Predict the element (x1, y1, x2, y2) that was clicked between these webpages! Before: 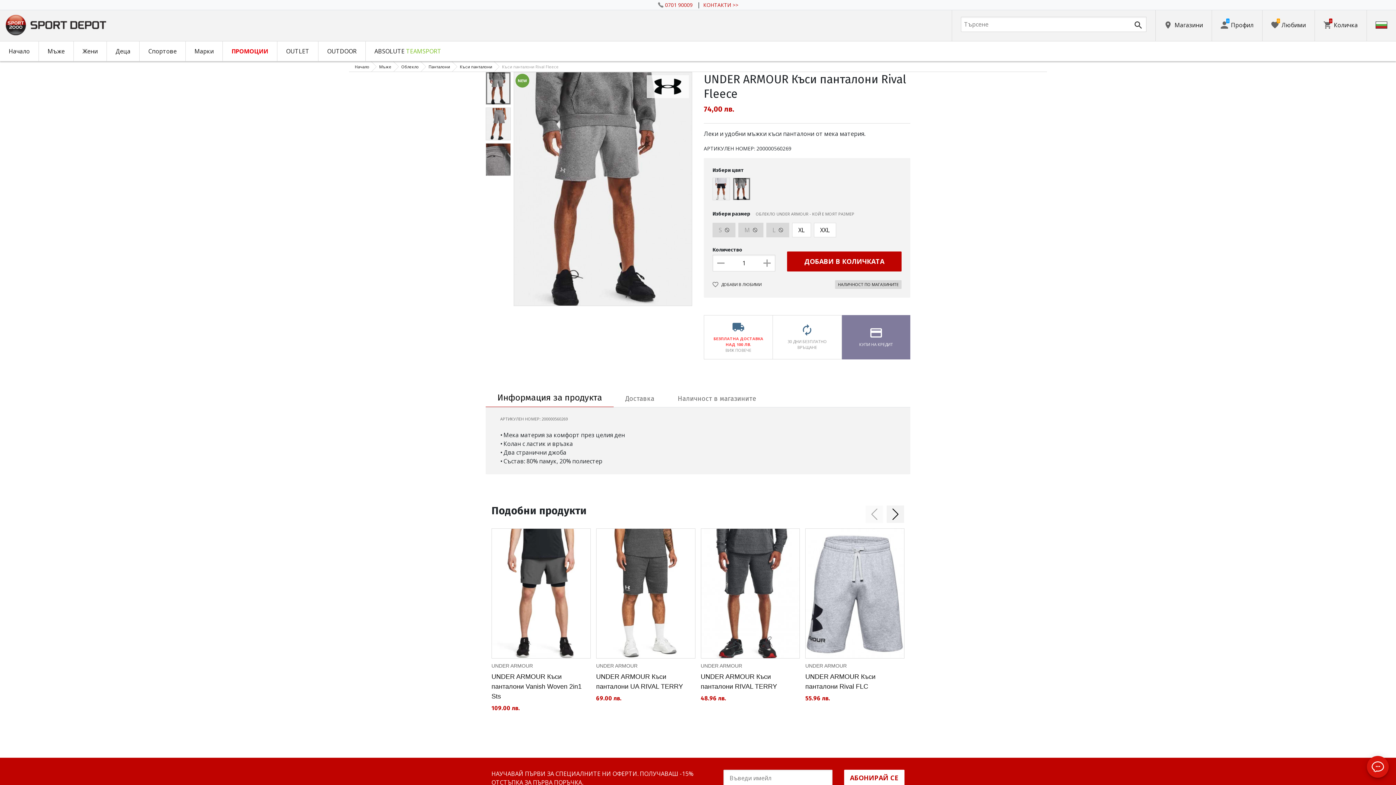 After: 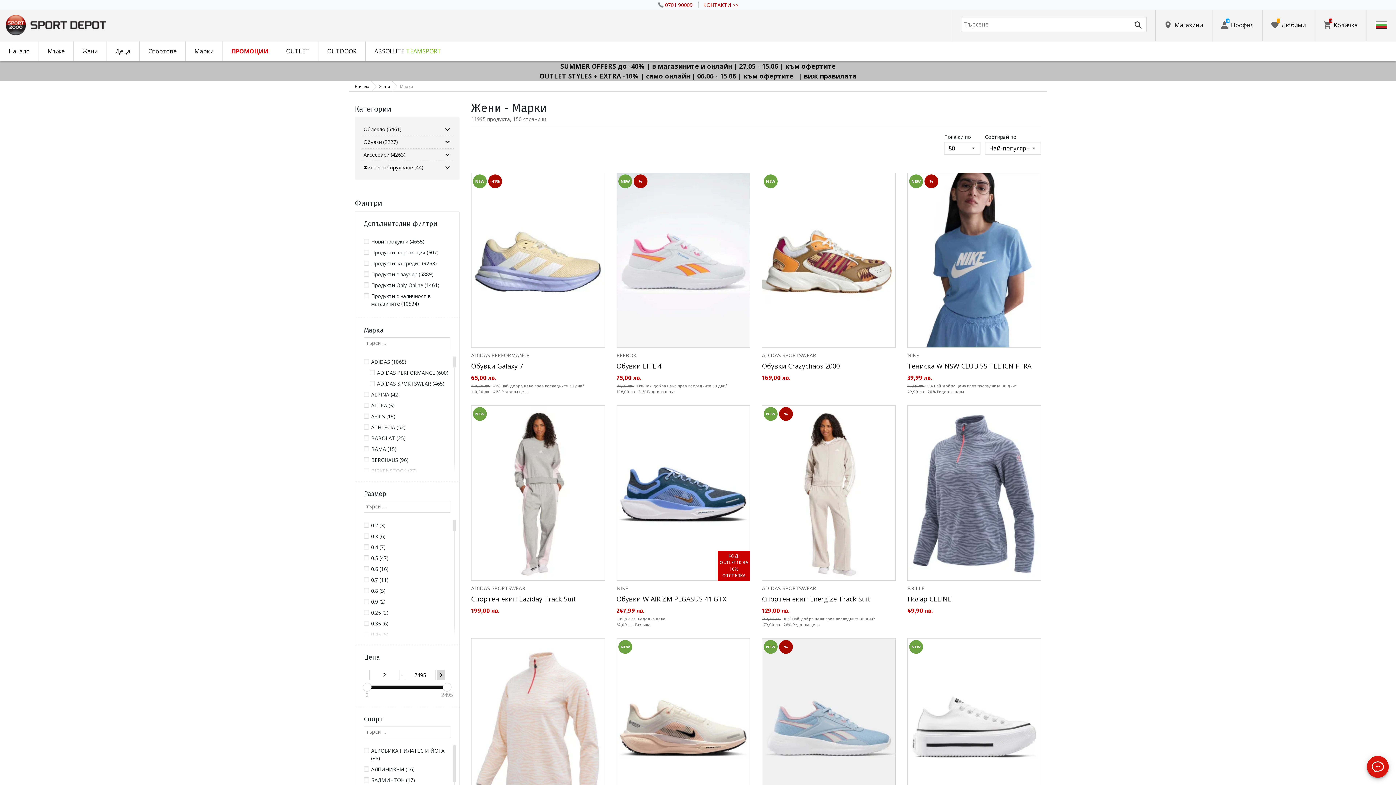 Action: label: Жени bbox: (73, 41, 106, 61)